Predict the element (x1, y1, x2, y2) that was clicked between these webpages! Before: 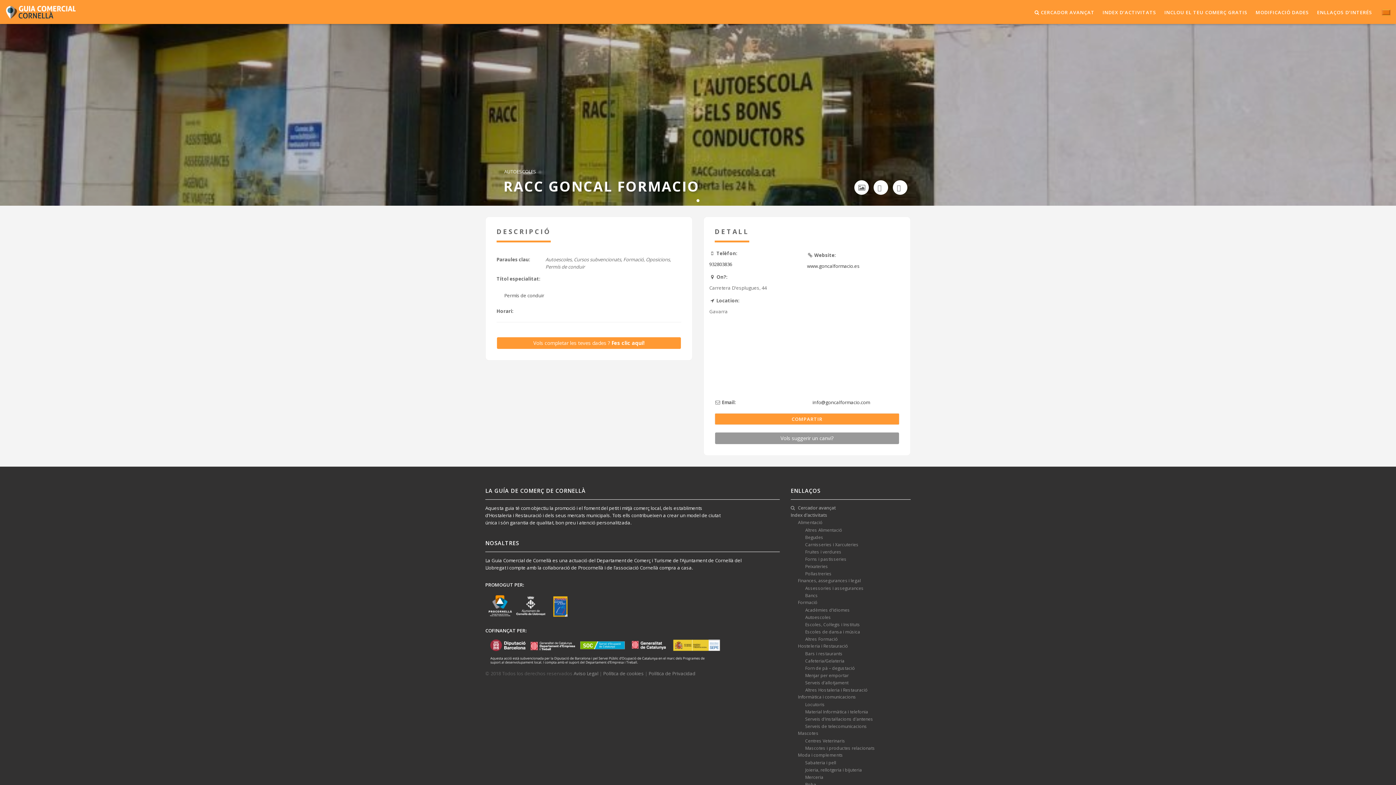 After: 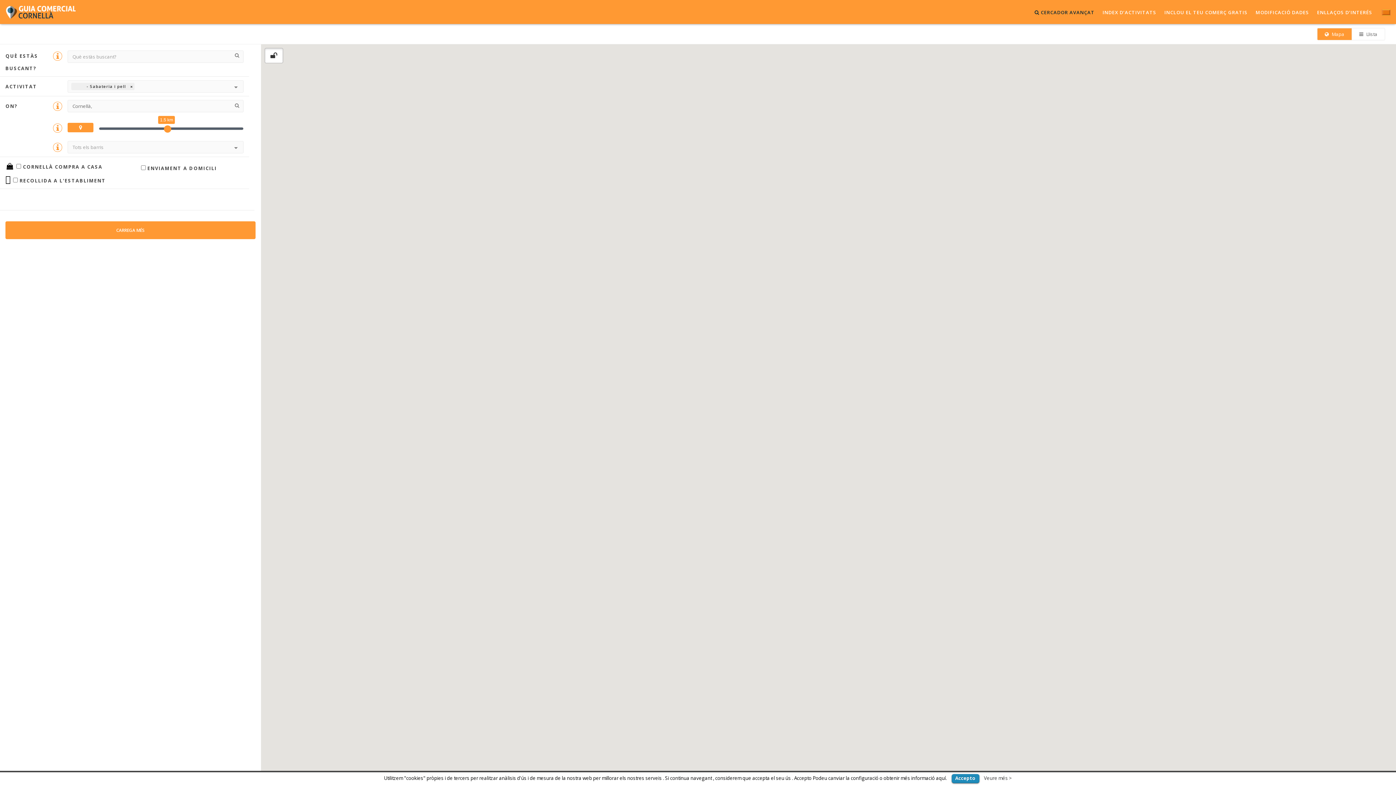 Action: label: Sabateria i pell bbox: (805, 760, 836, 765)